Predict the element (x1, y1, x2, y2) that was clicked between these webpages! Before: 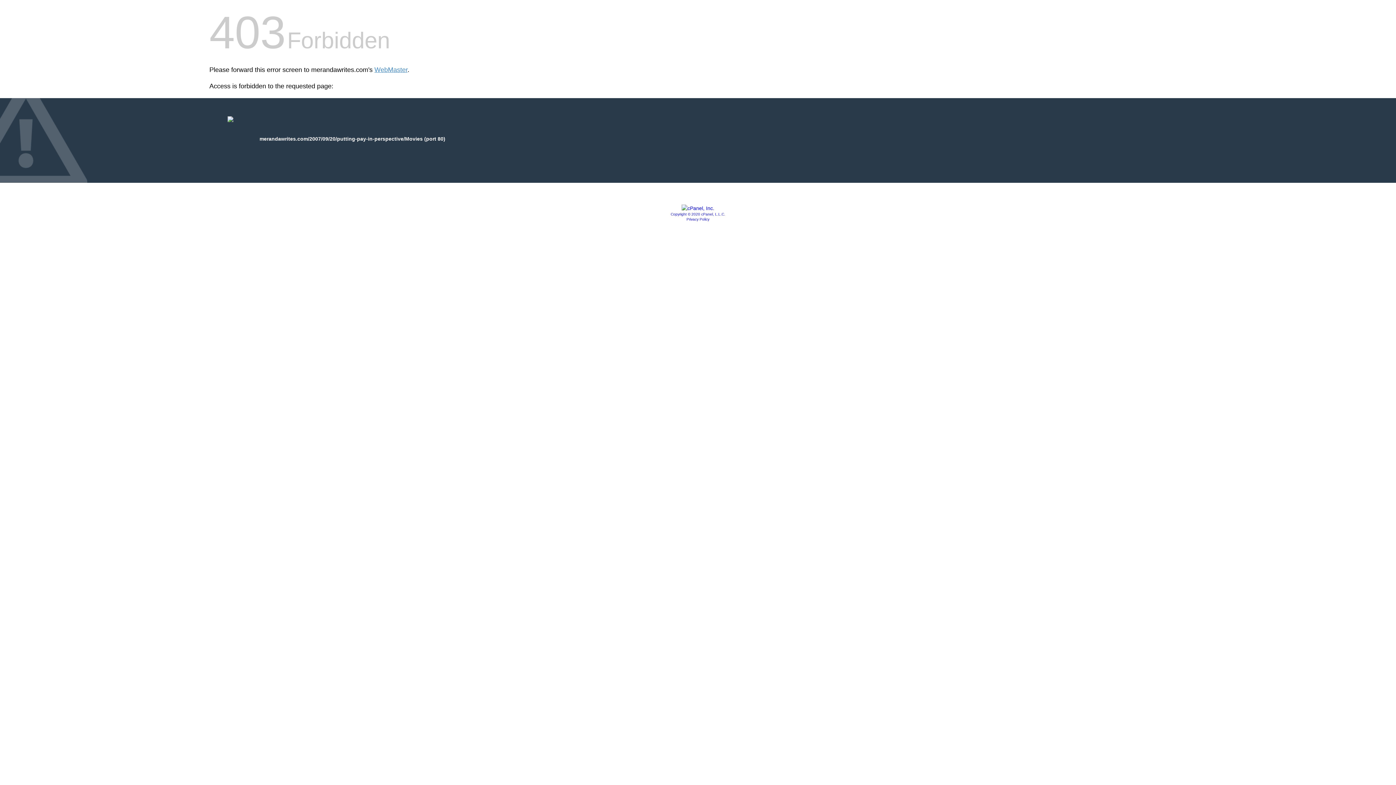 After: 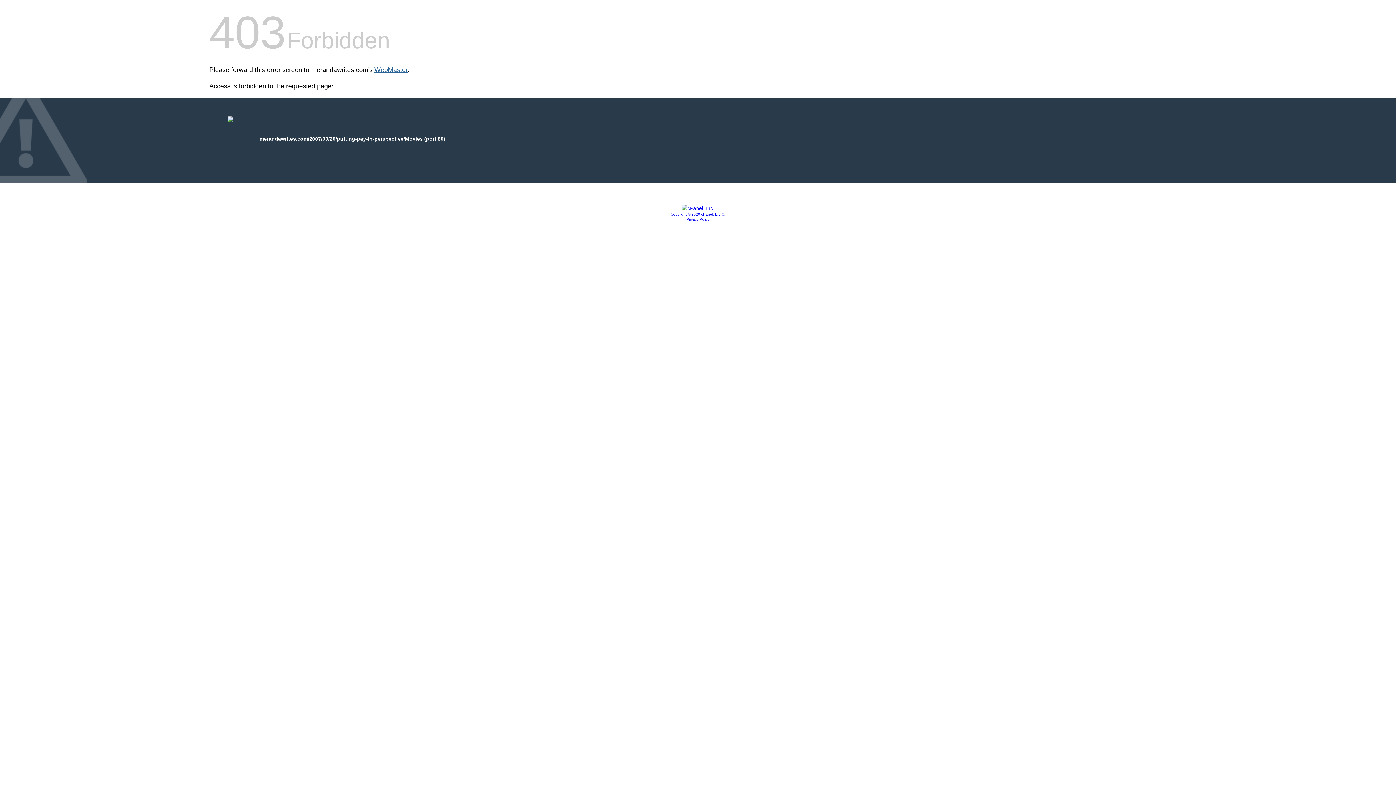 Action: label: WebMaster bbox: (374, 66, 407, 73)